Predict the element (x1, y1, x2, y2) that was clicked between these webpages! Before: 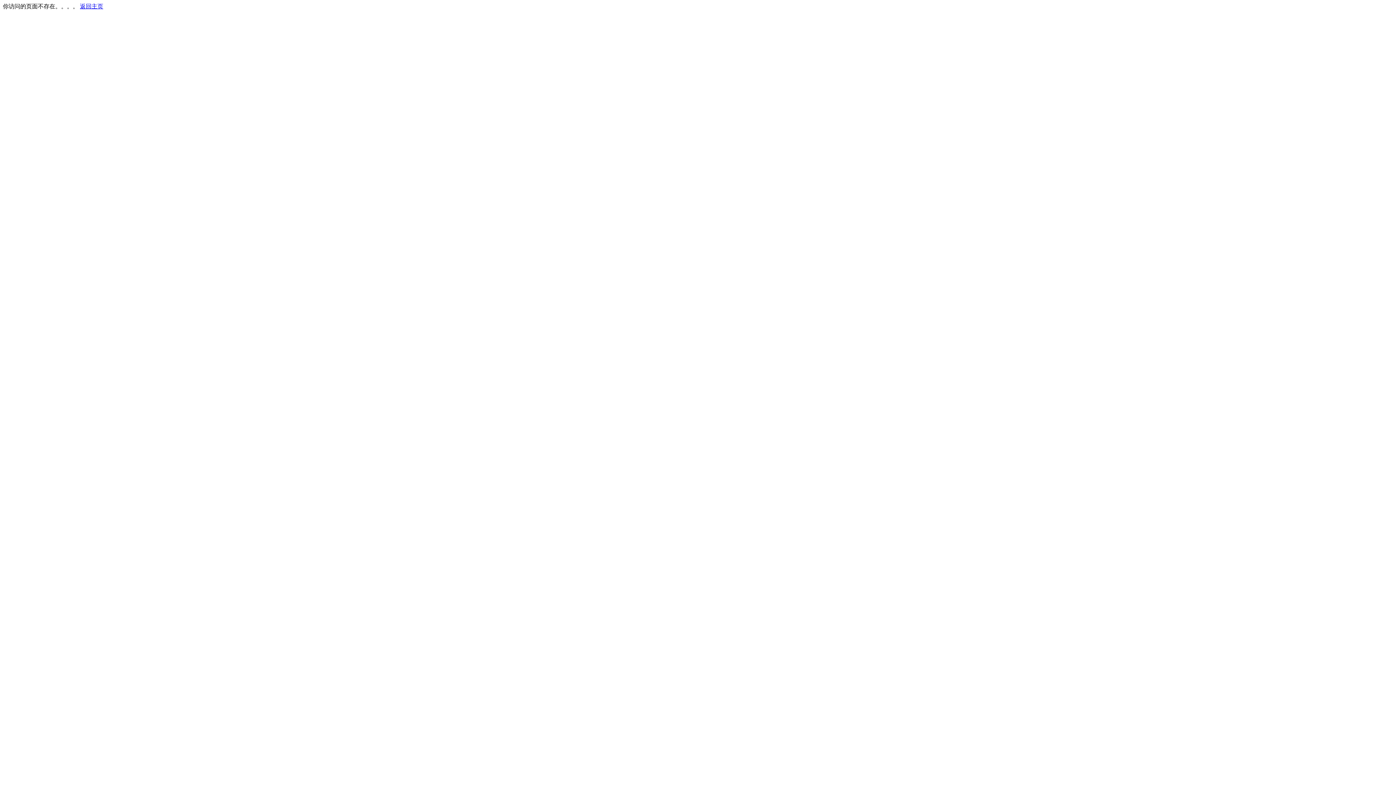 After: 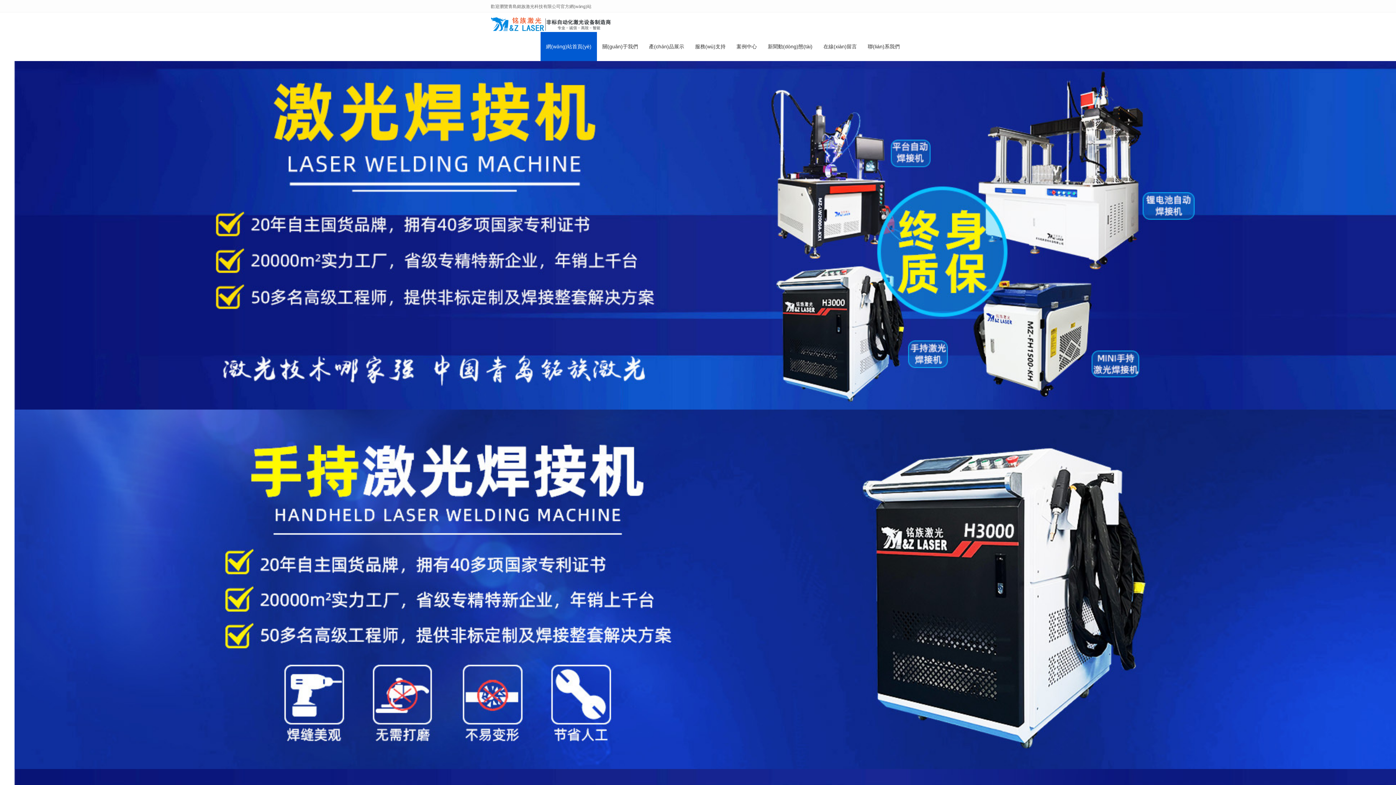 Action: label: 返回主页 bbox: (80, 3, 103, 9)